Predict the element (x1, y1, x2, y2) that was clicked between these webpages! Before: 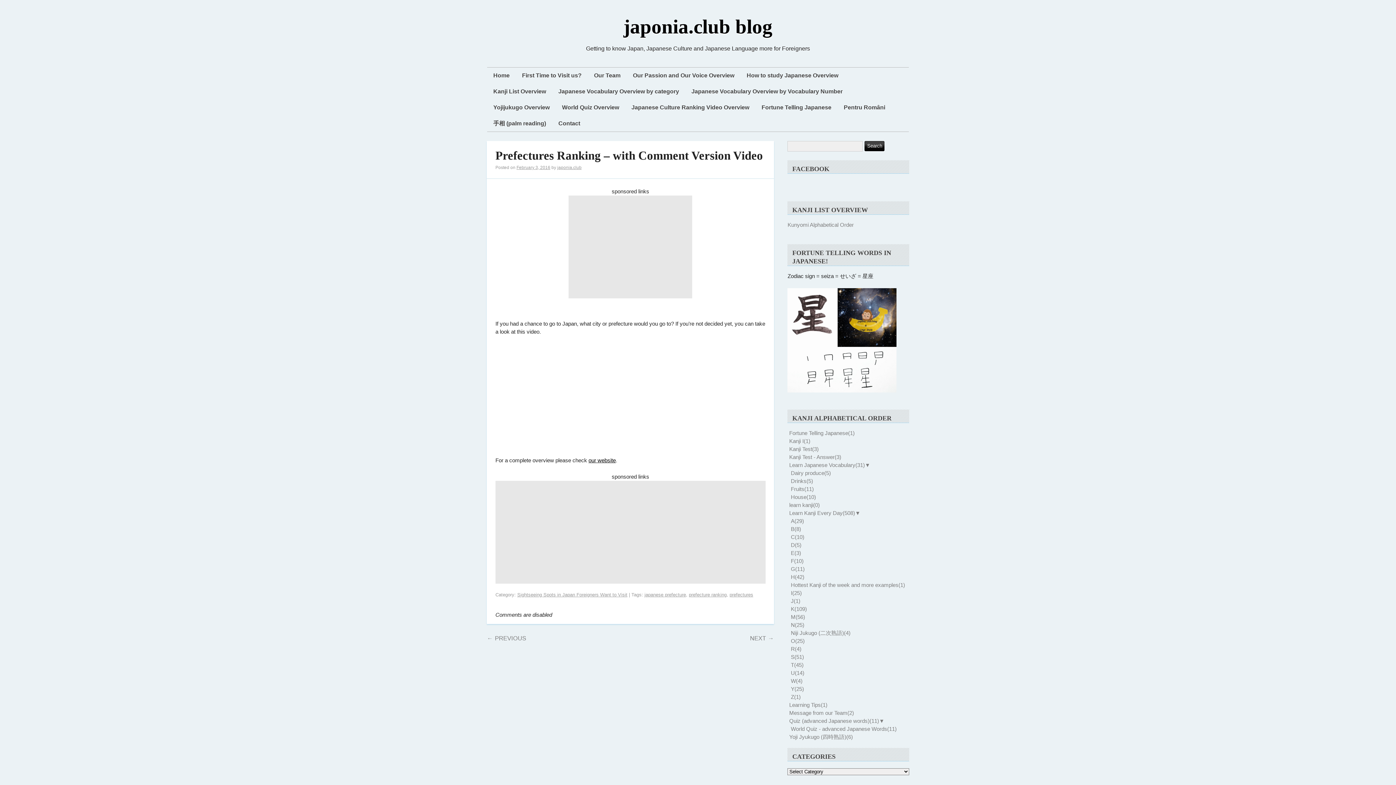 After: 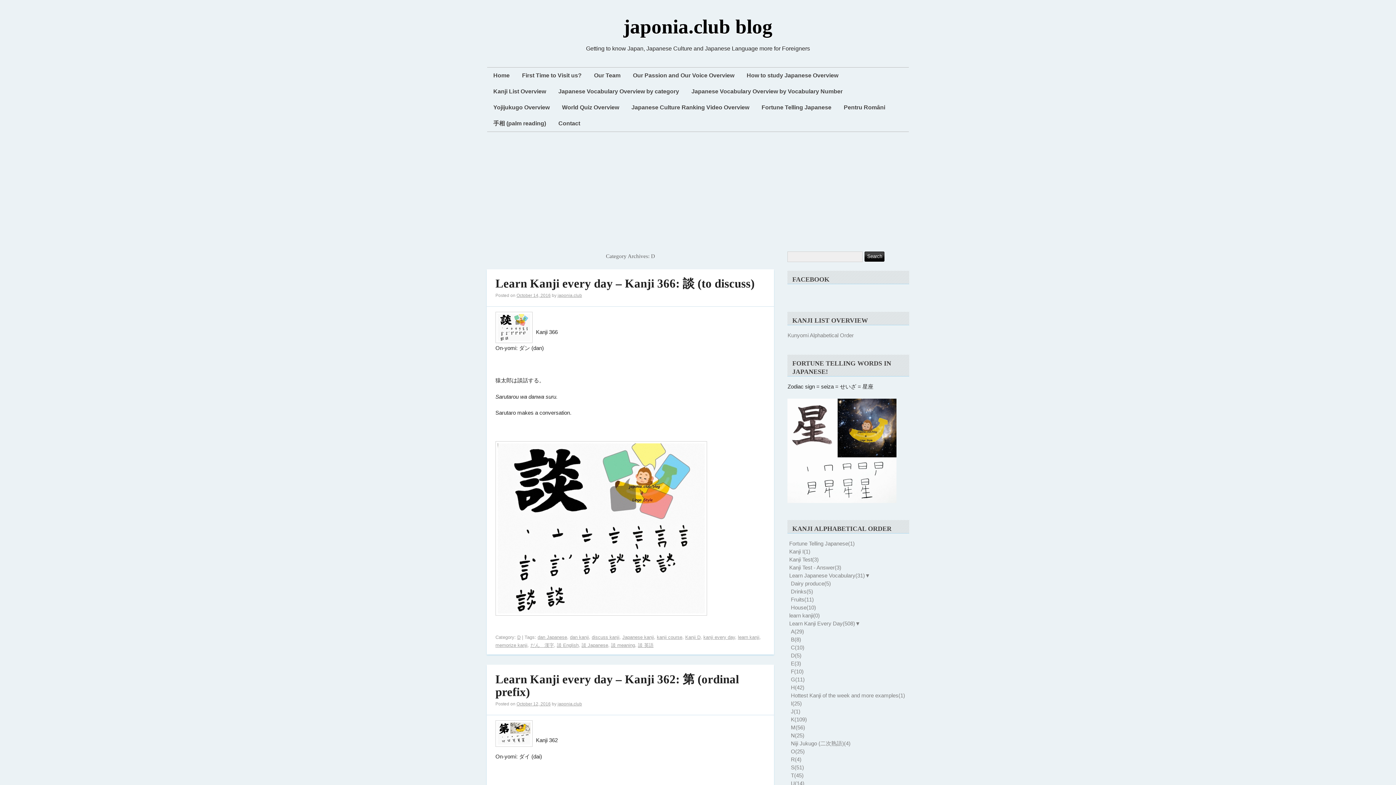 Action: label: D(5) bbox: (791, 564, 801, 570)